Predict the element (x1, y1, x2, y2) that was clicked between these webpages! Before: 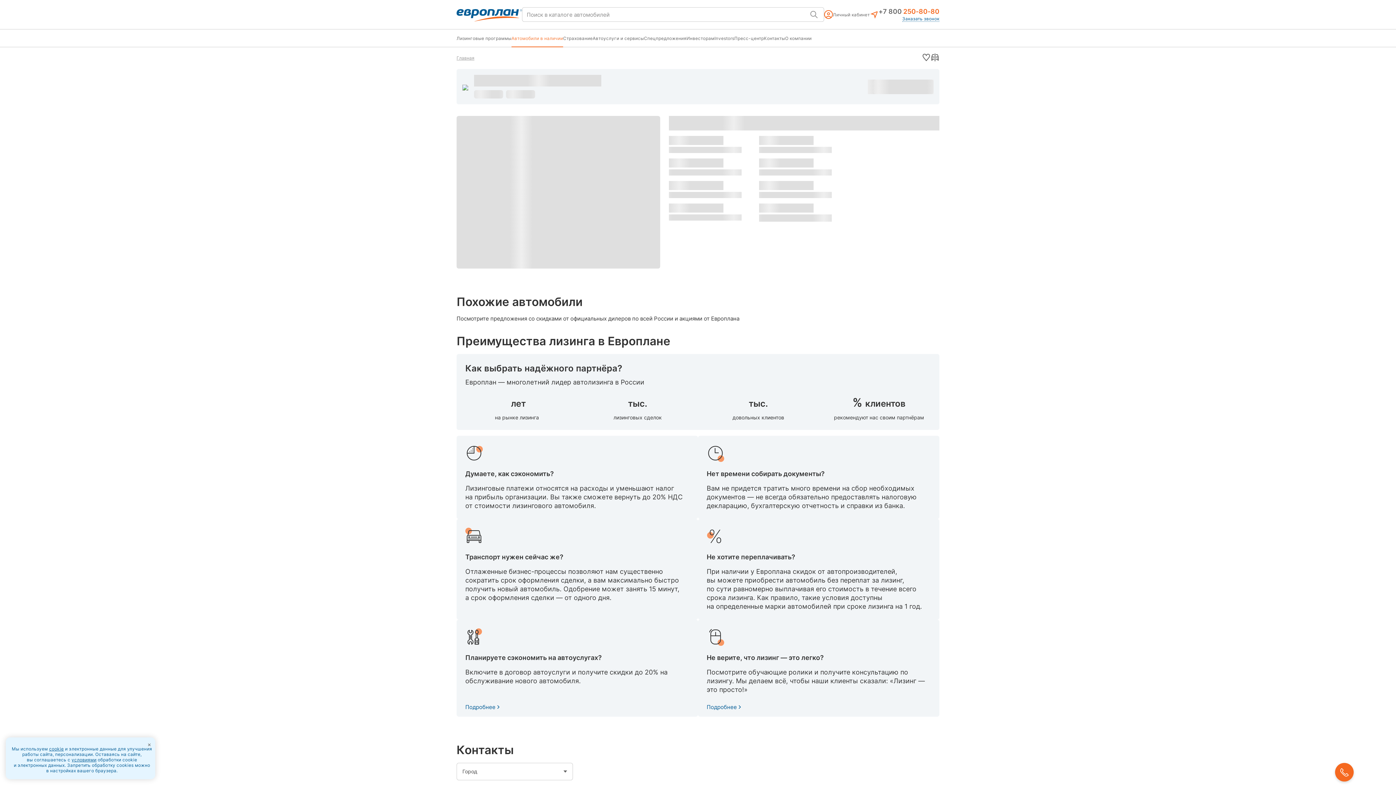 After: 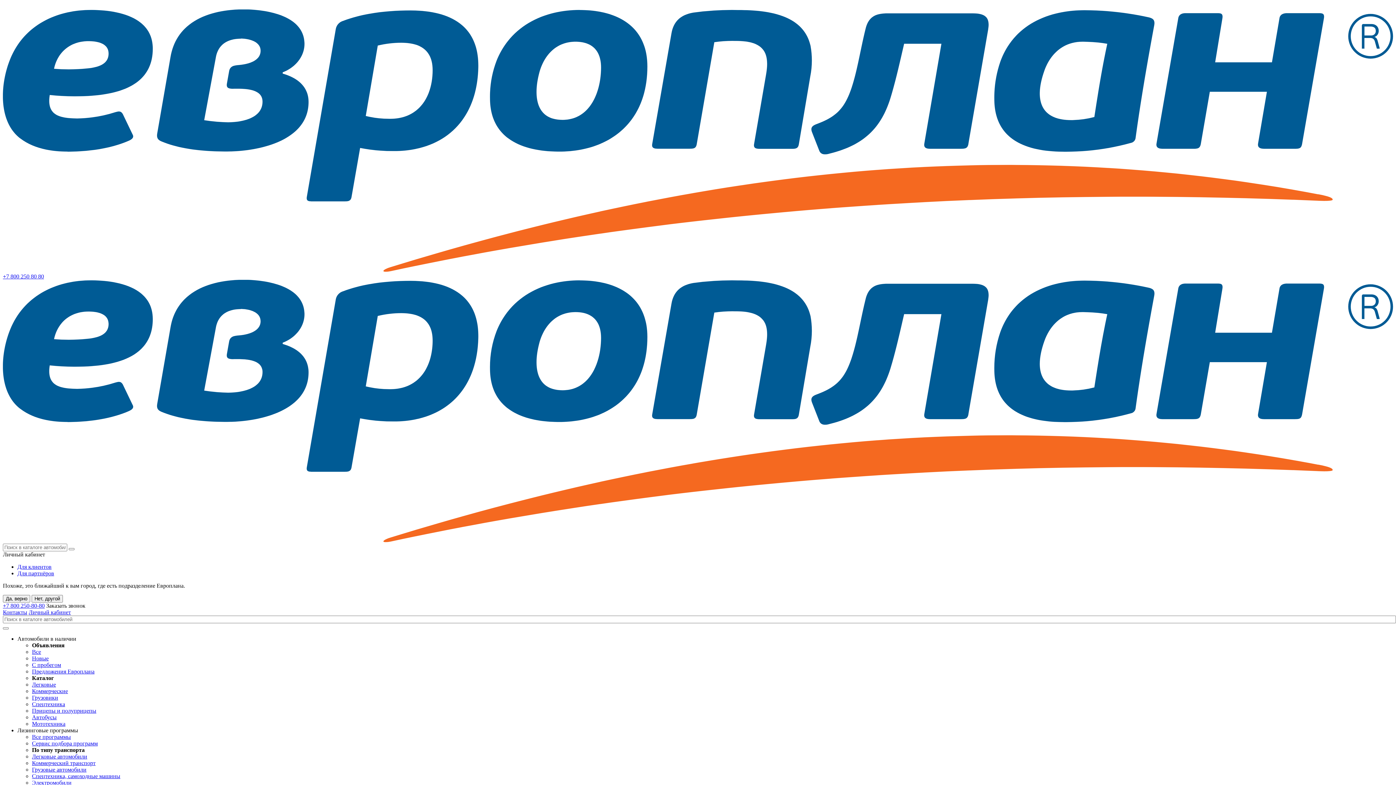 Action: label: cookie bbox: (49, 746, 63, 752)